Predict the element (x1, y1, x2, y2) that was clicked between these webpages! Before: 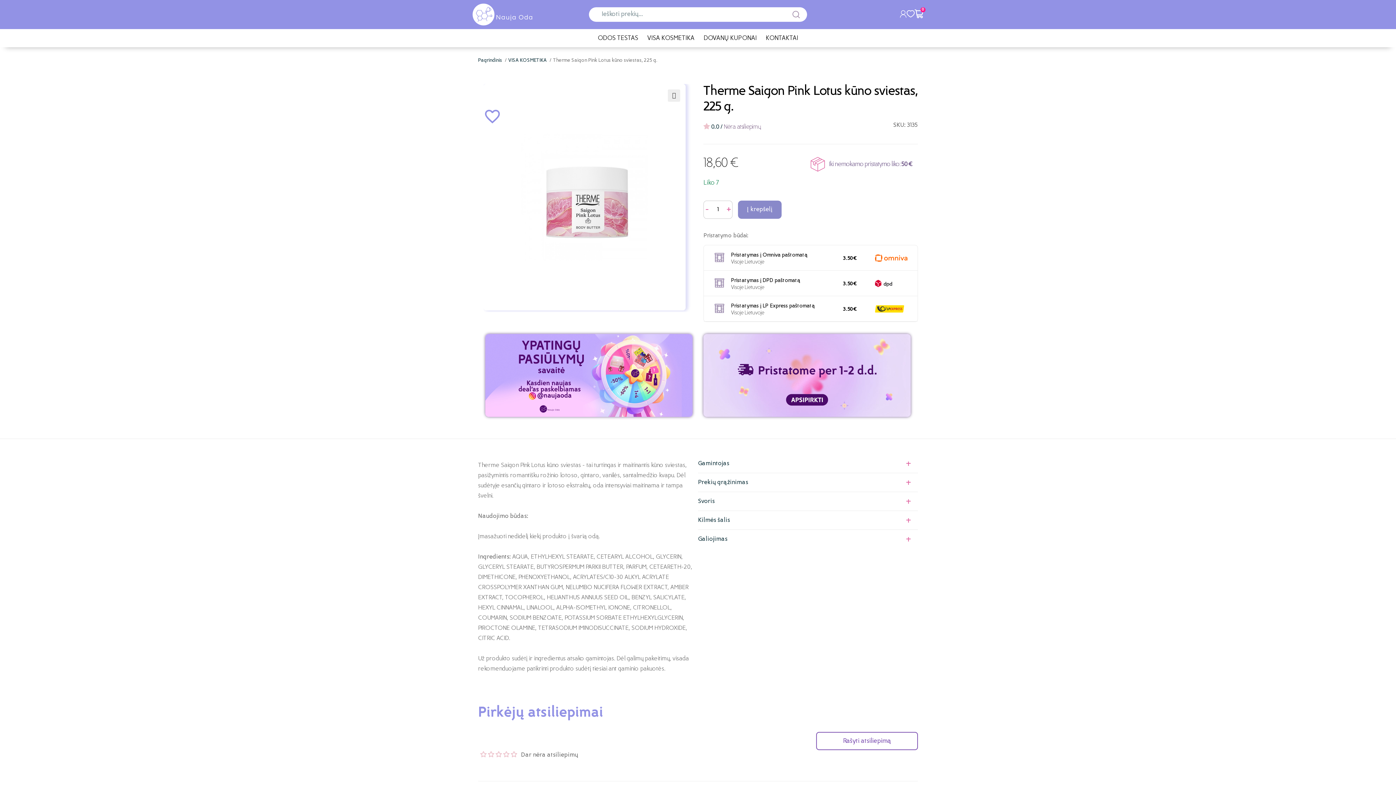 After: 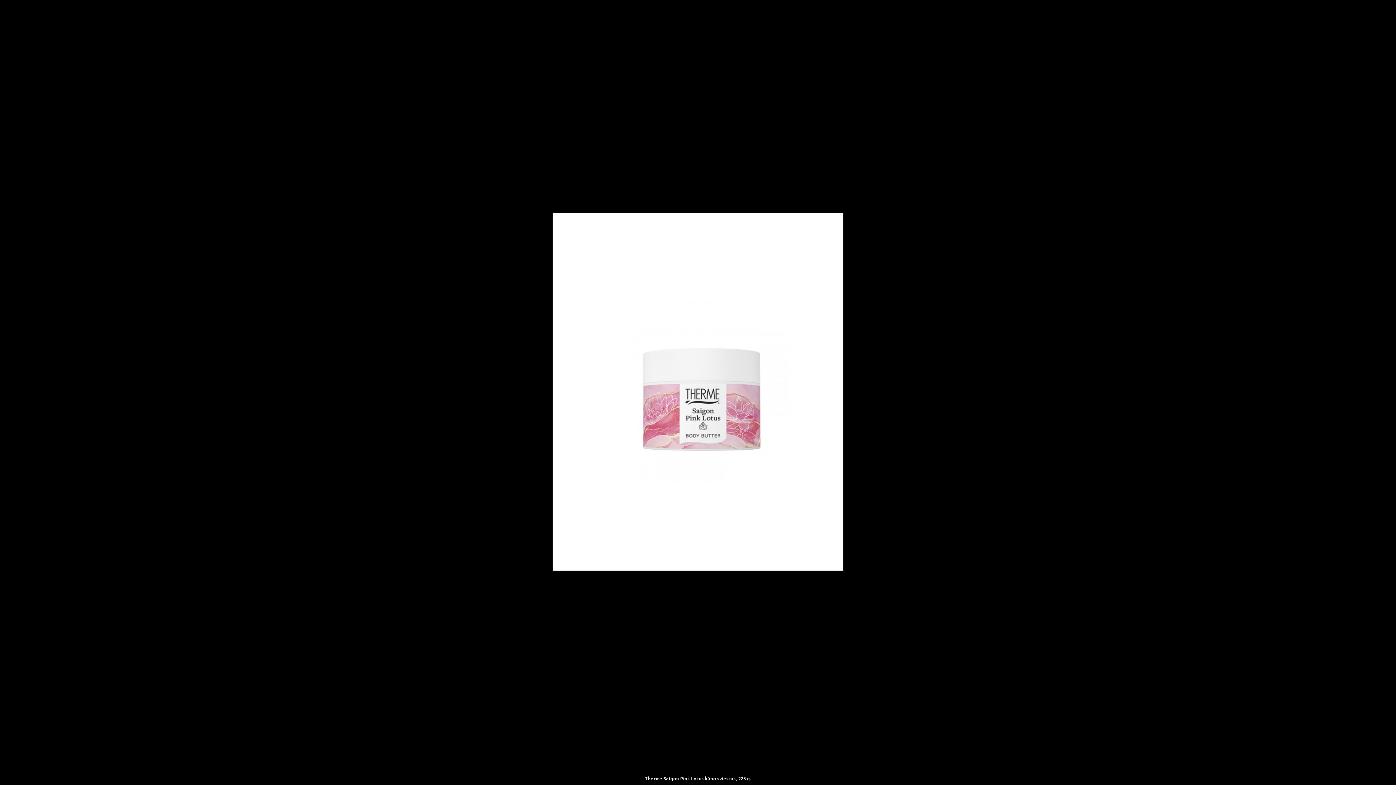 Action: bbox: (668, 89, 680, 101) label: Enlarge Image